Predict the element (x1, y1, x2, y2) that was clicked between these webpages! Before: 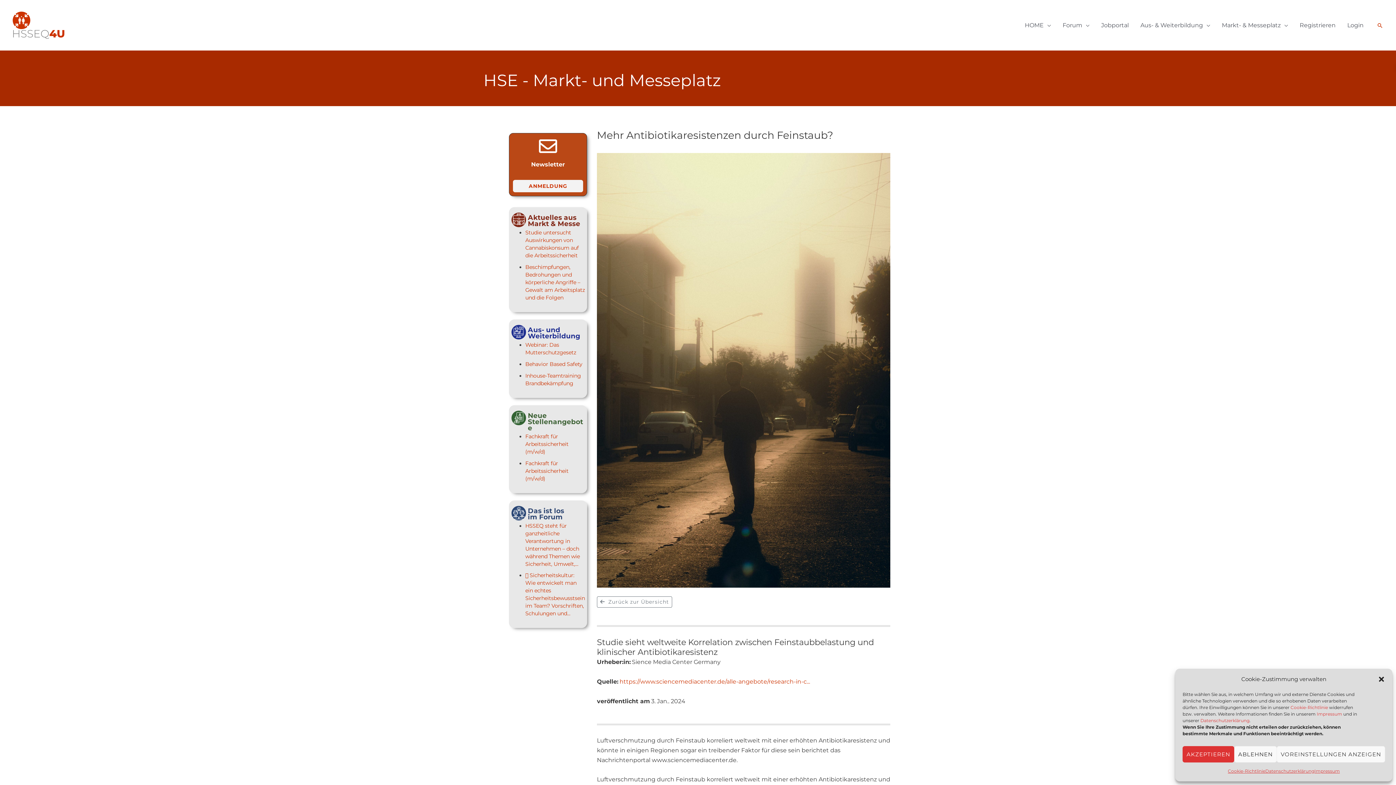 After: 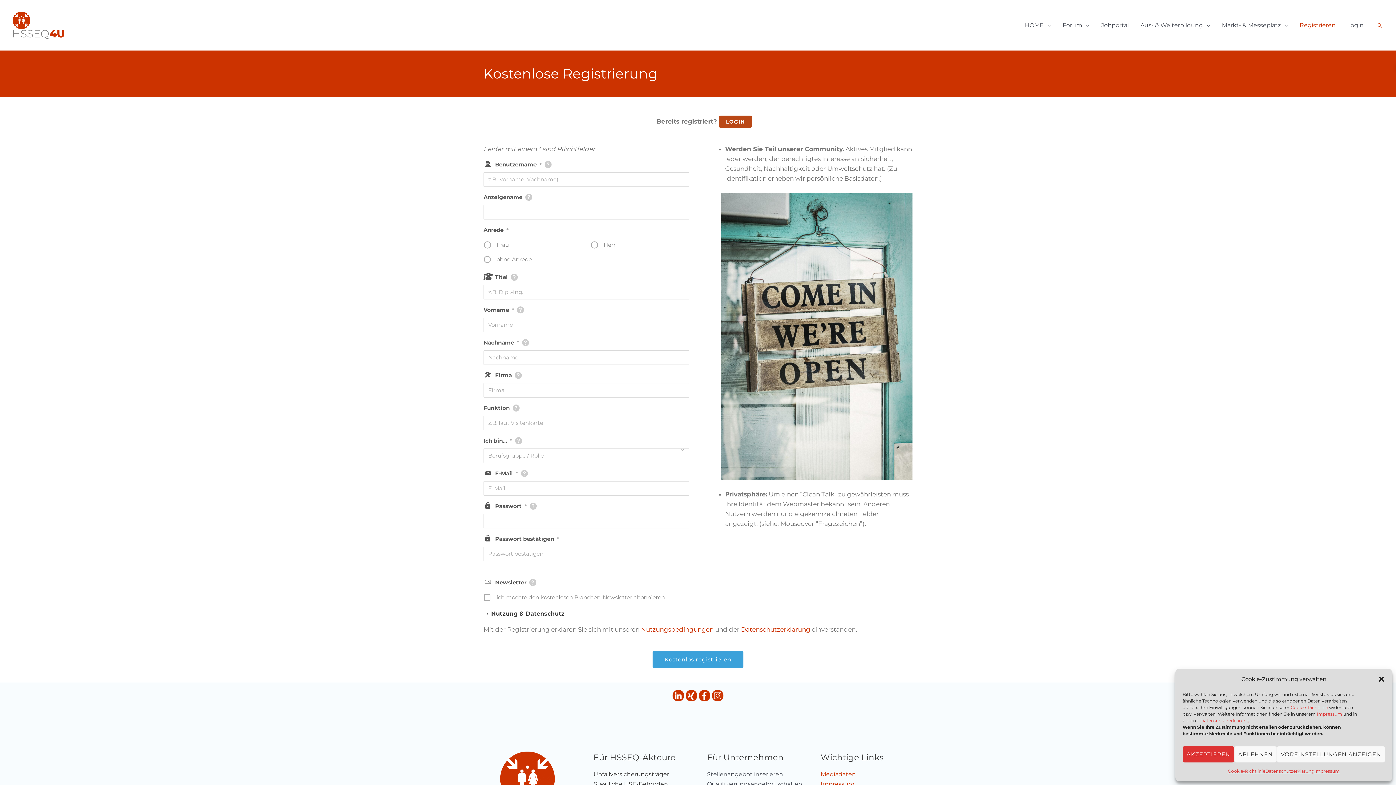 Action: bbox: (1294, 12, 1341, 38) label: Registrieren